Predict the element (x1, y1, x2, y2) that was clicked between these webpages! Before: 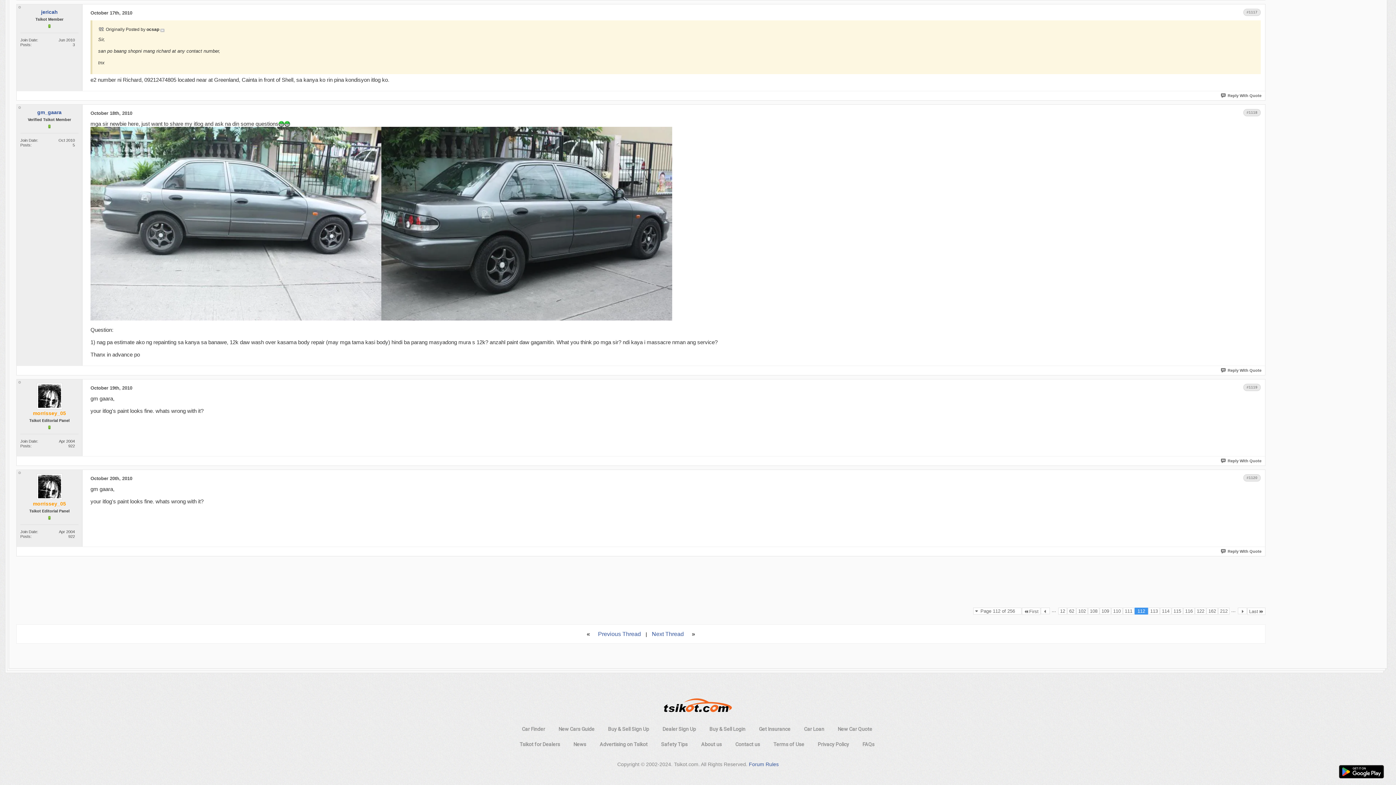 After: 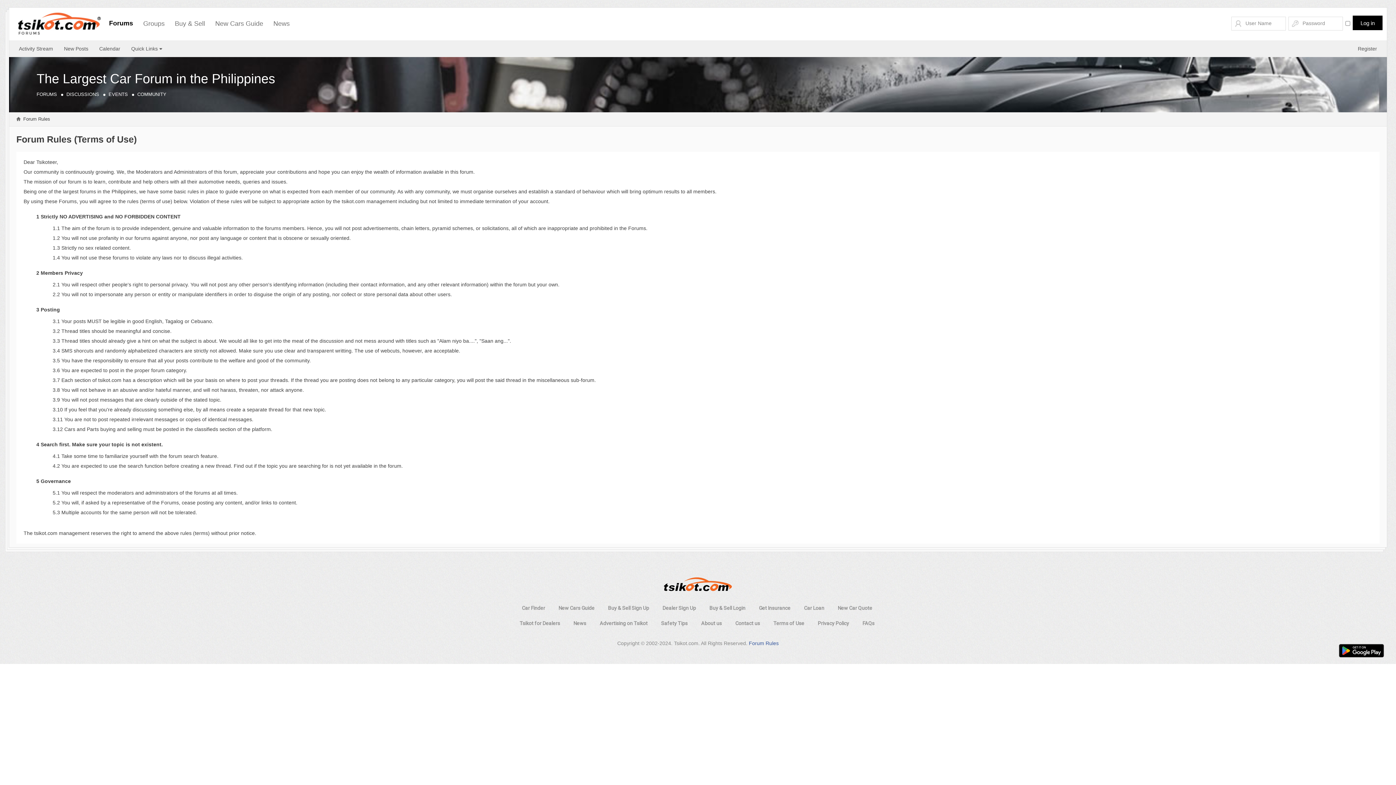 Action: bbox: (749, 761, 778, 767) label: Forum Rules